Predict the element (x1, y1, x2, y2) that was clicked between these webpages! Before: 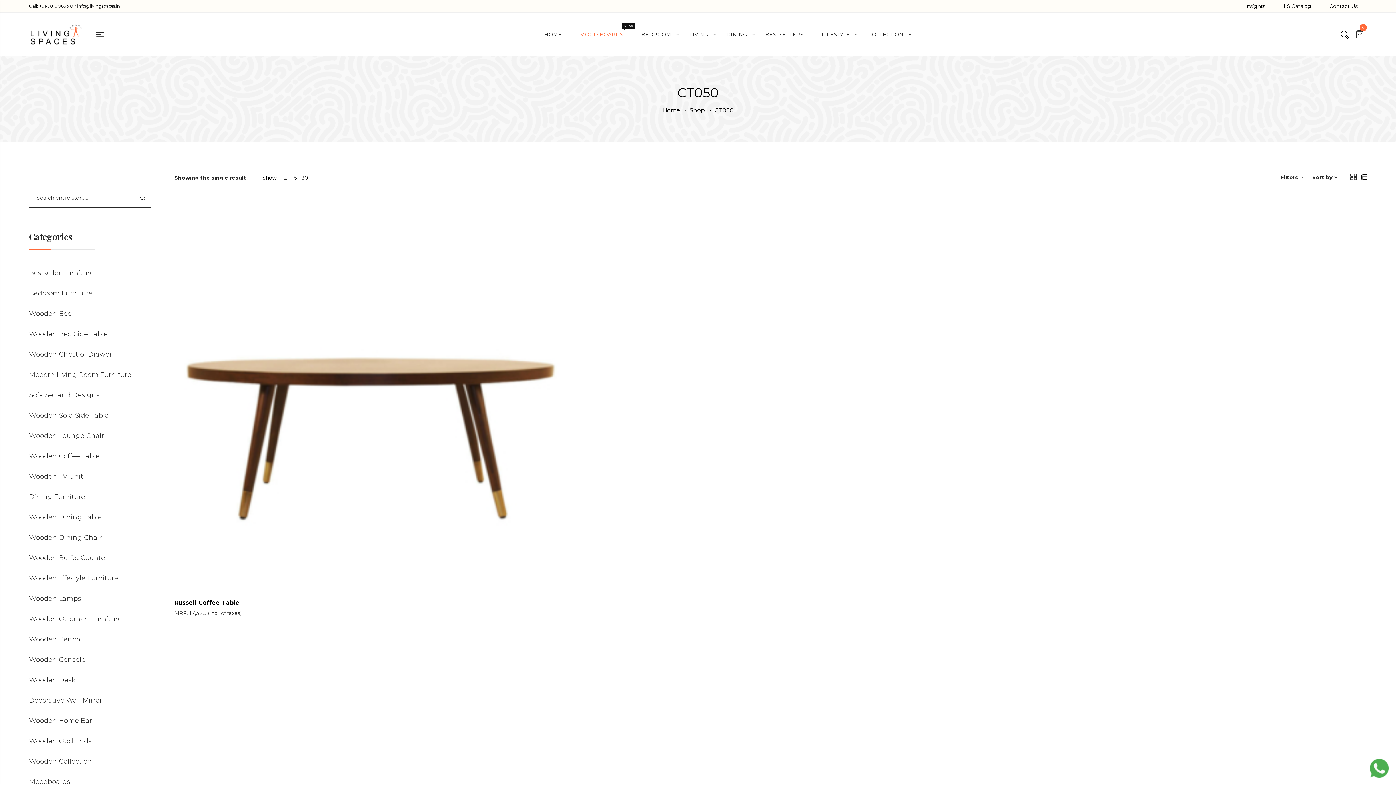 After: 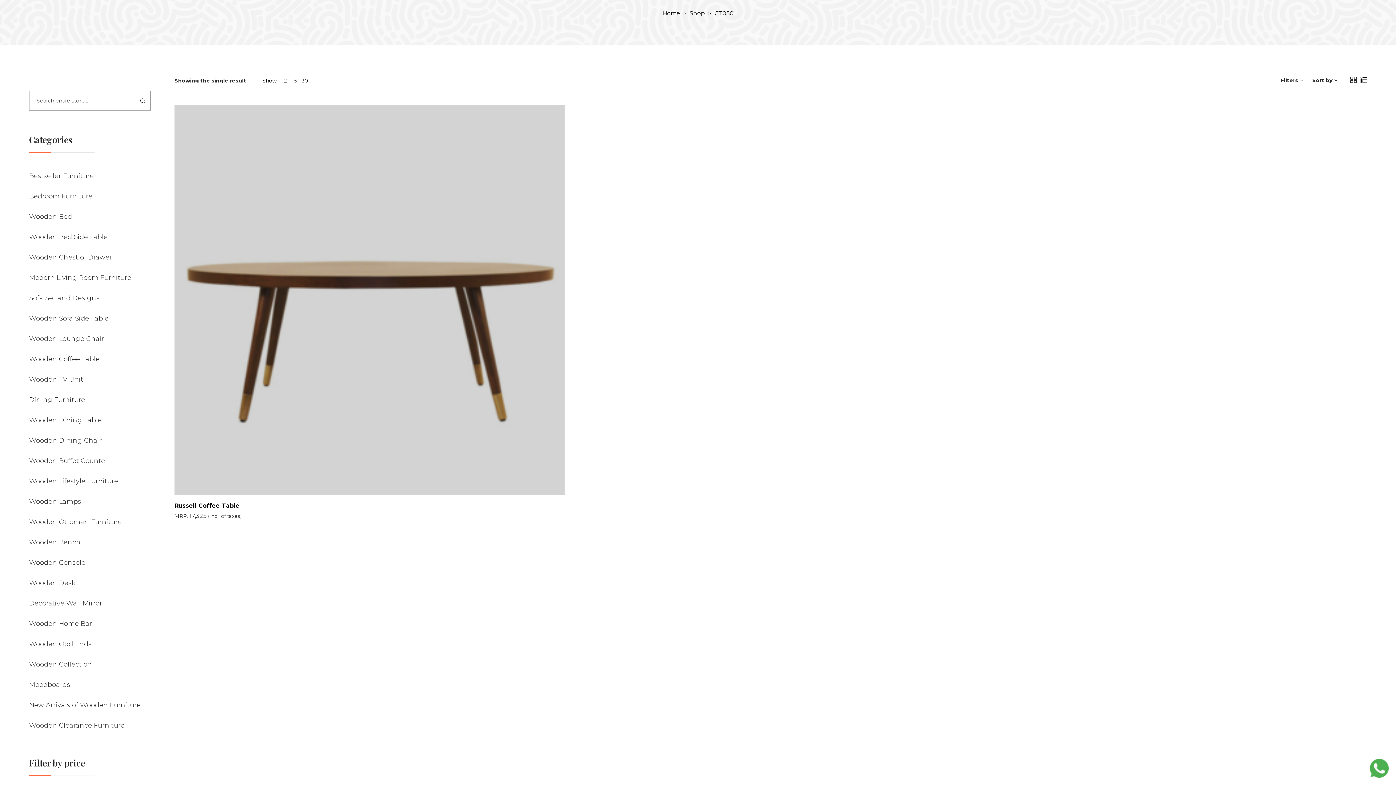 Action: bbox: (292, 174, 296, 181) label: 15